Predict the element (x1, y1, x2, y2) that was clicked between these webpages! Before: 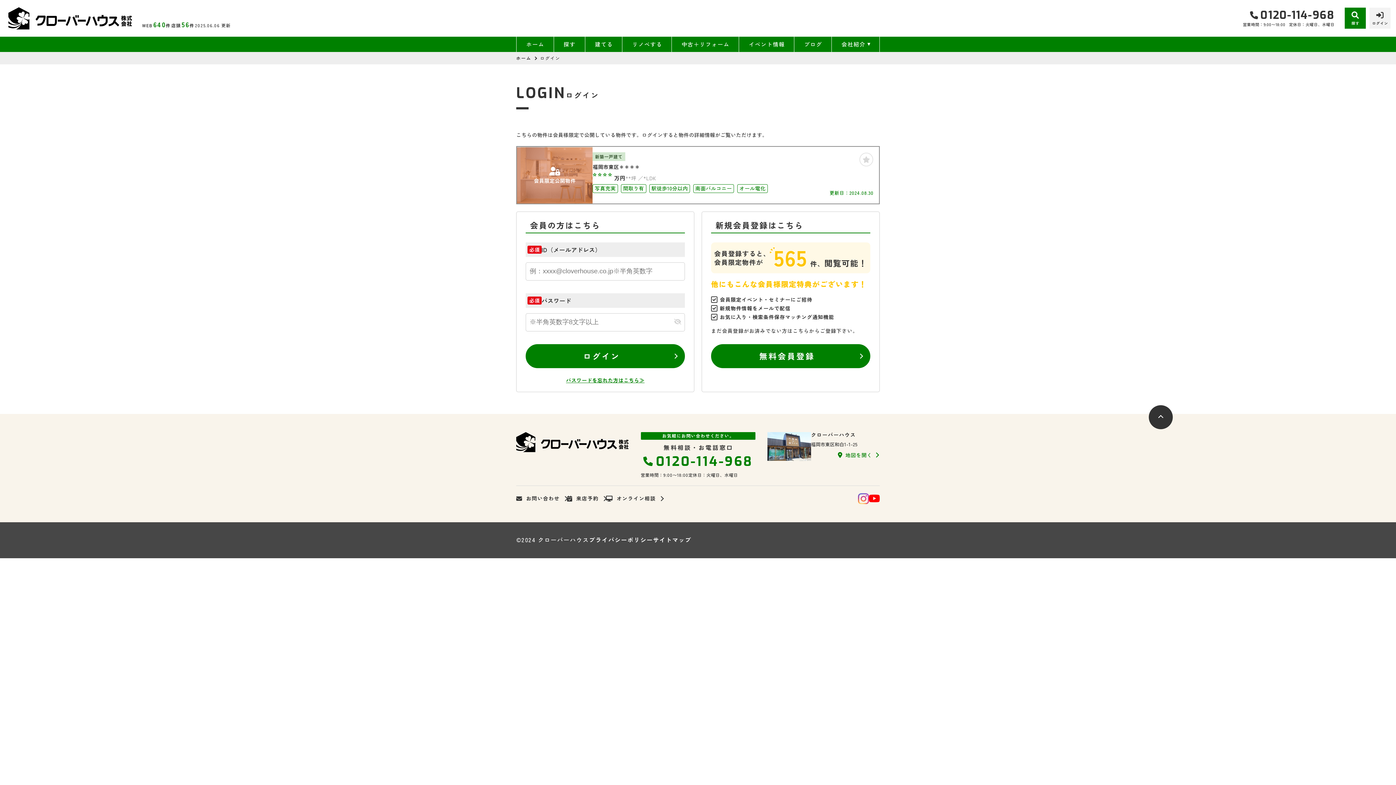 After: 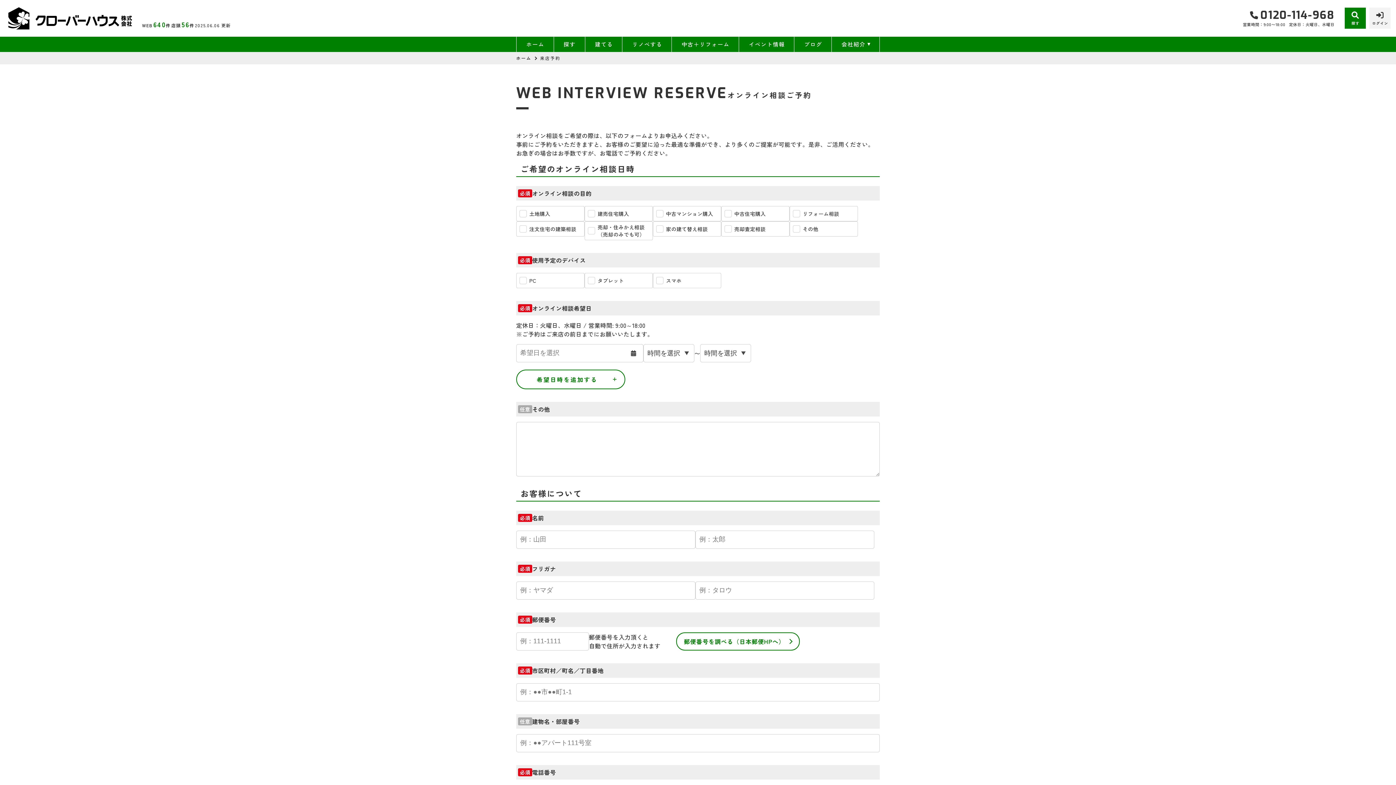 Action: label: オンライン相談 bbox: (606, 495, 663, 501)